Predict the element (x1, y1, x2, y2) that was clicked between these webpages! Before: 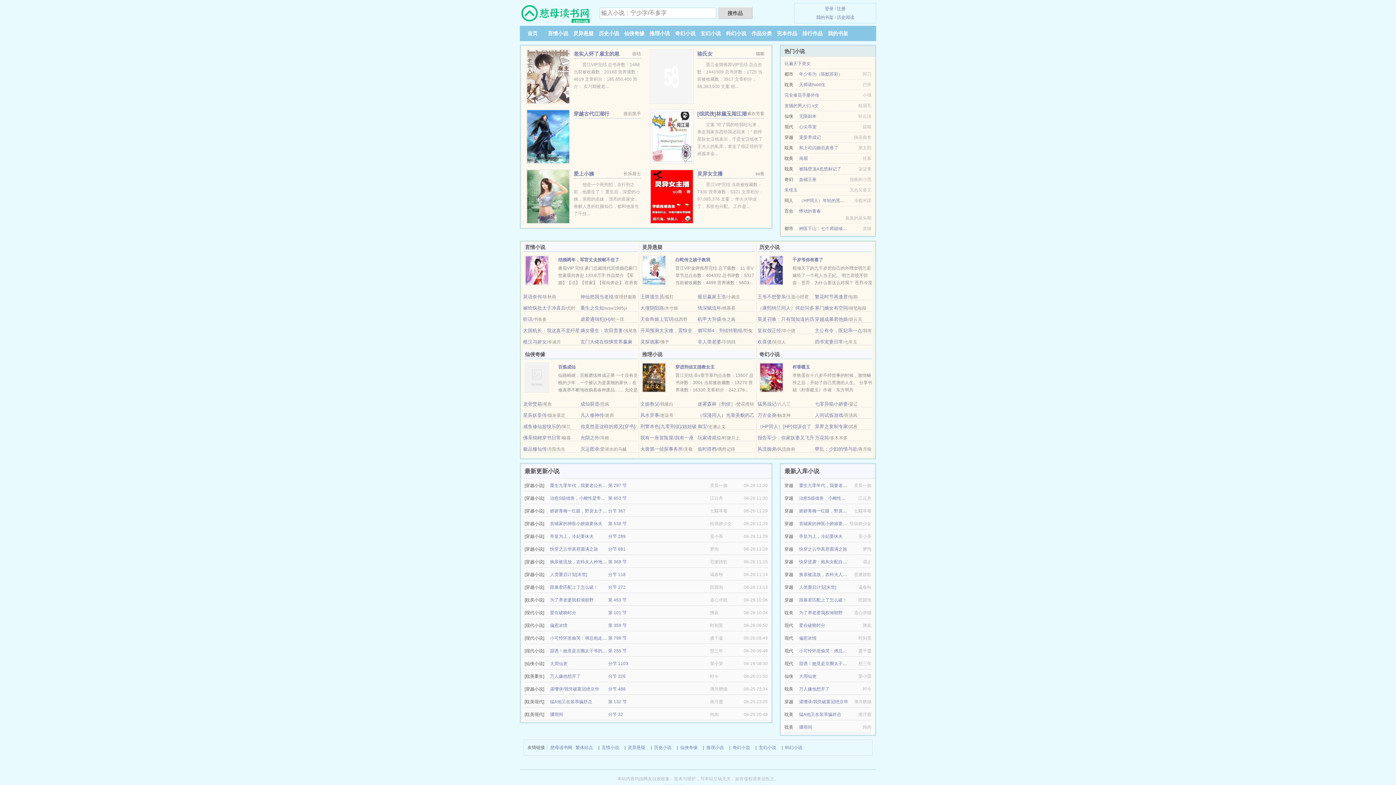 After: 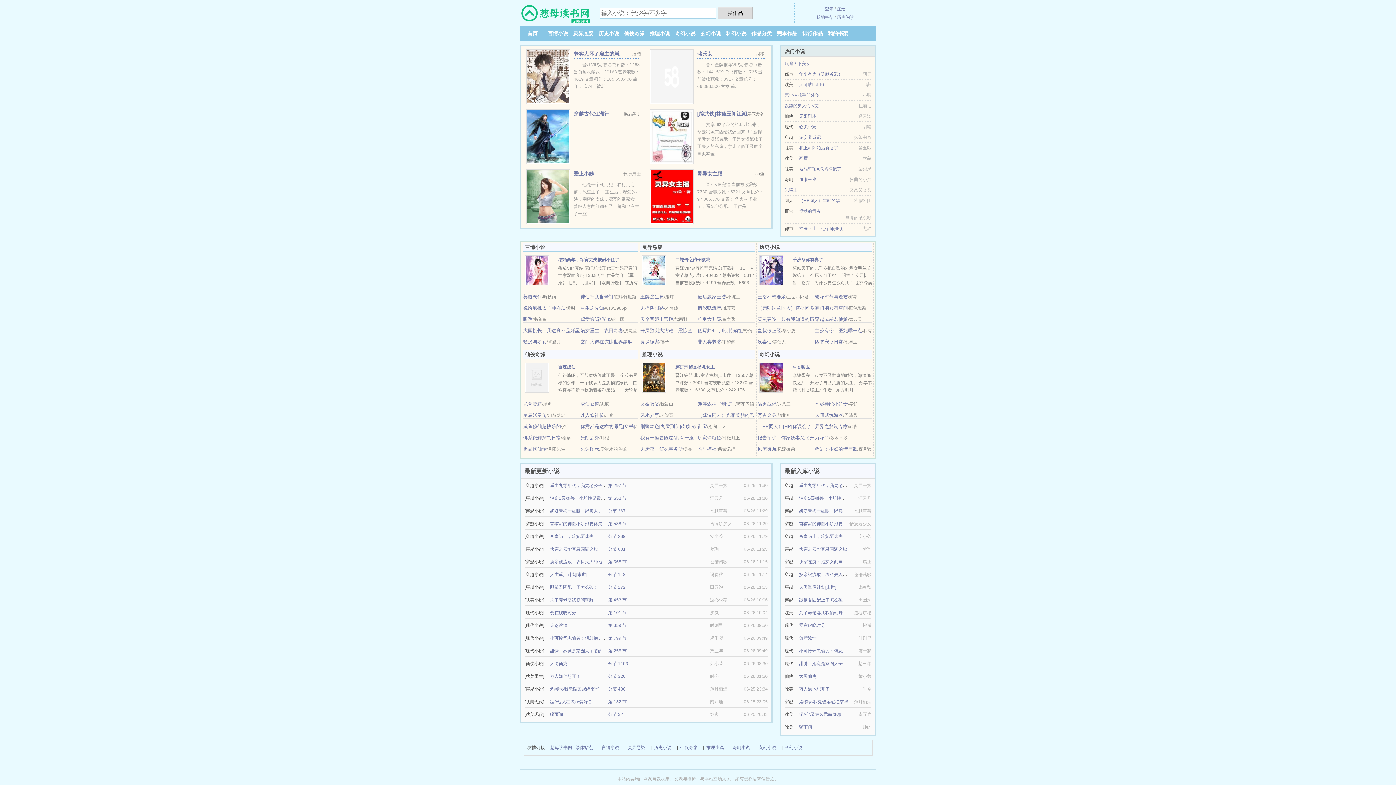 Action: bbox: (550, 597, 593, 602) label: 为了养老婆我权倾朝野